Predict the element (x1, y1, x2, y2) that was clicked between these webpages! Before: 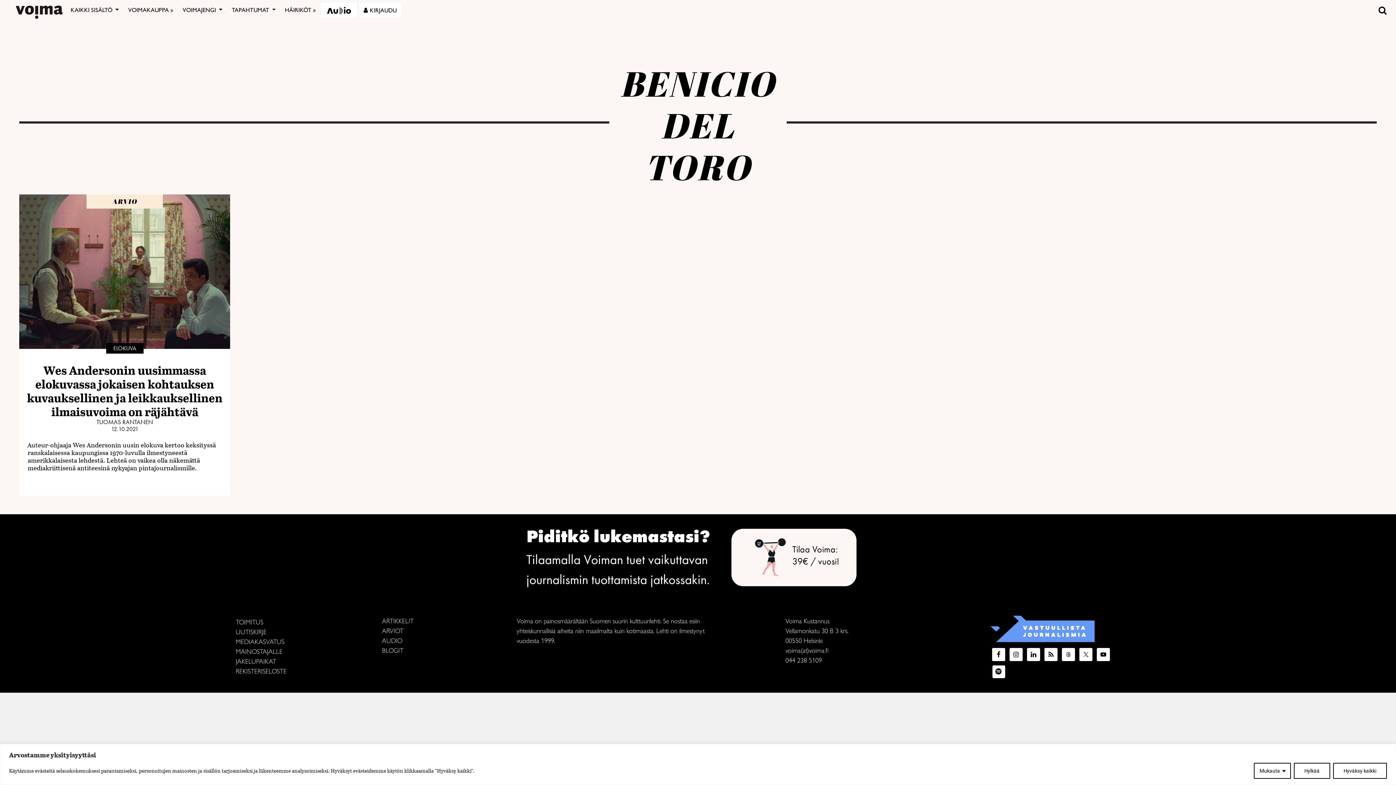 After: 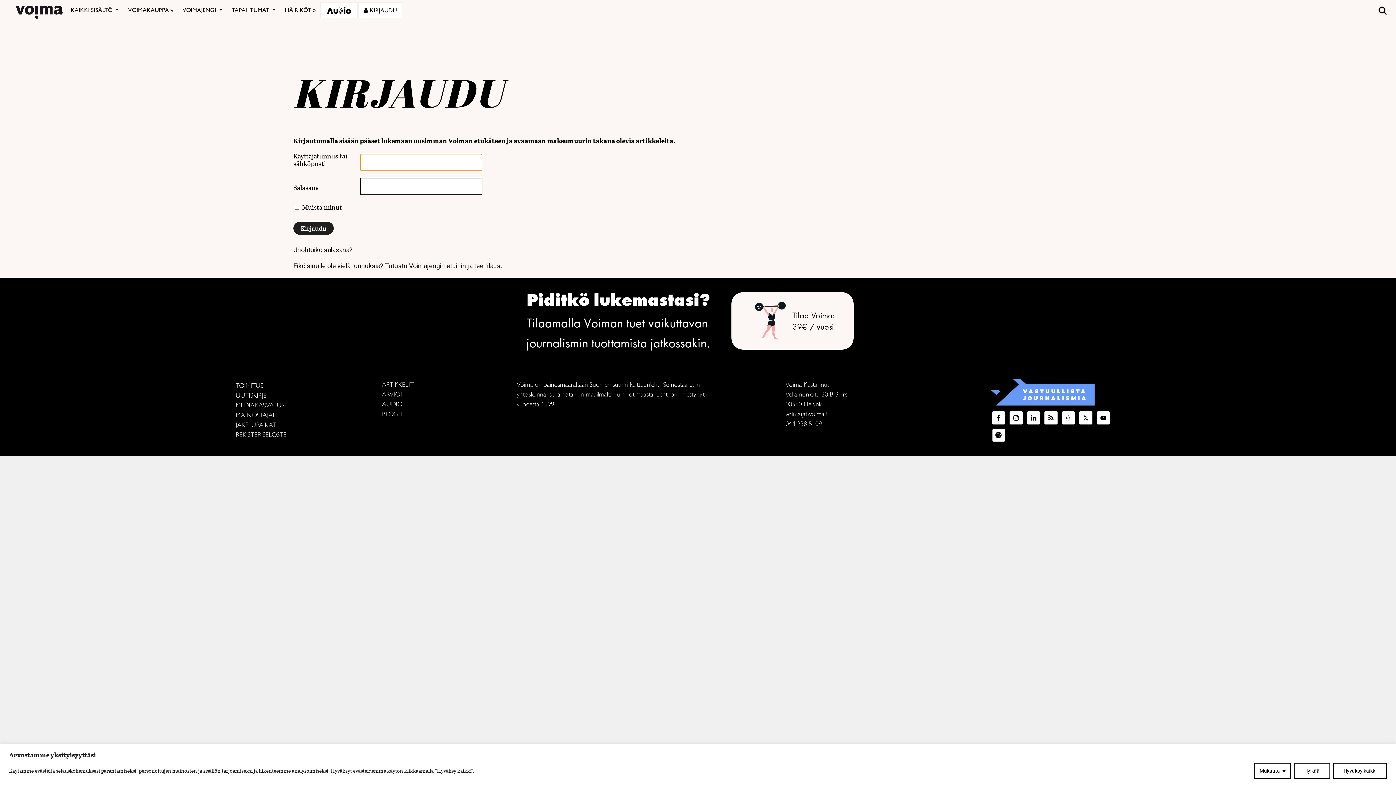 Action: label: KIRJAUDU bbox: (359, 2, 401, 17)